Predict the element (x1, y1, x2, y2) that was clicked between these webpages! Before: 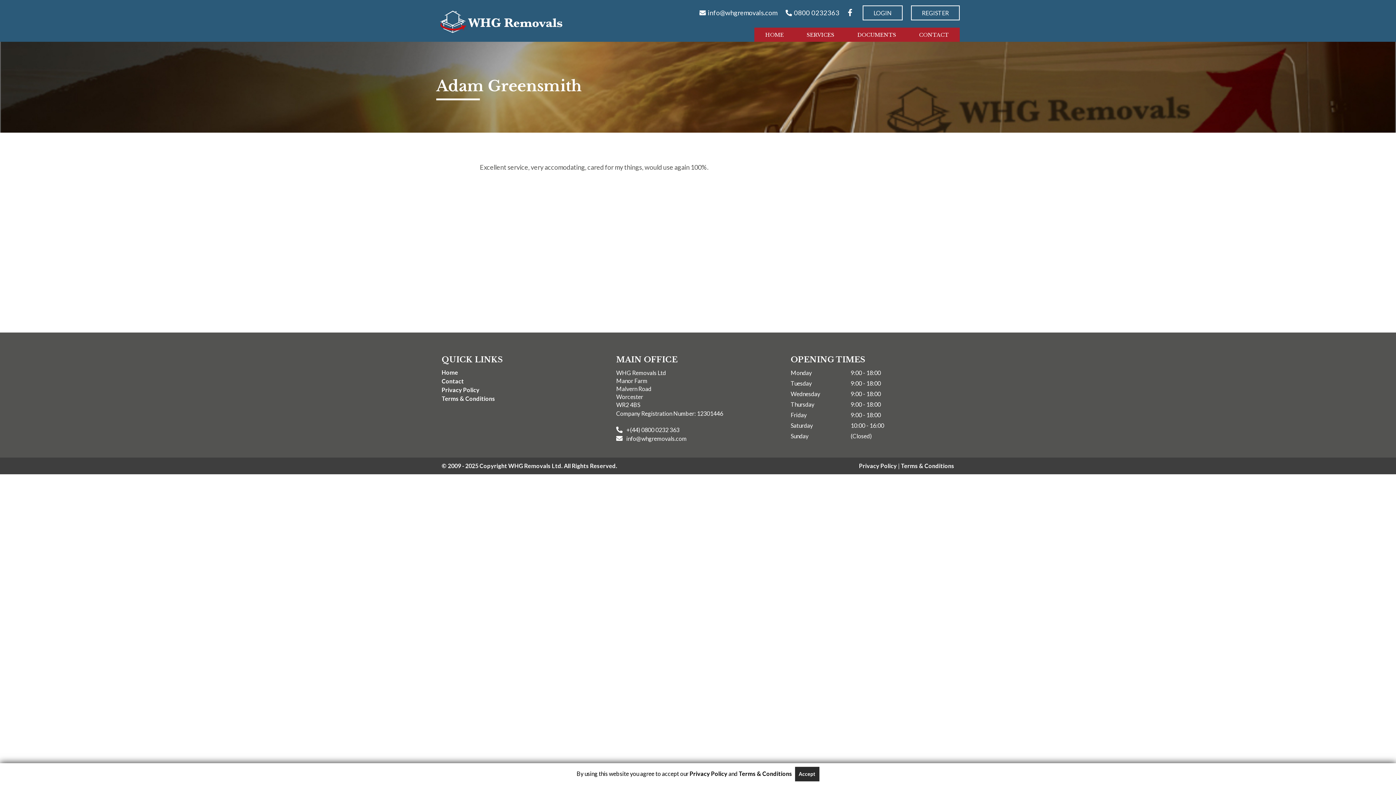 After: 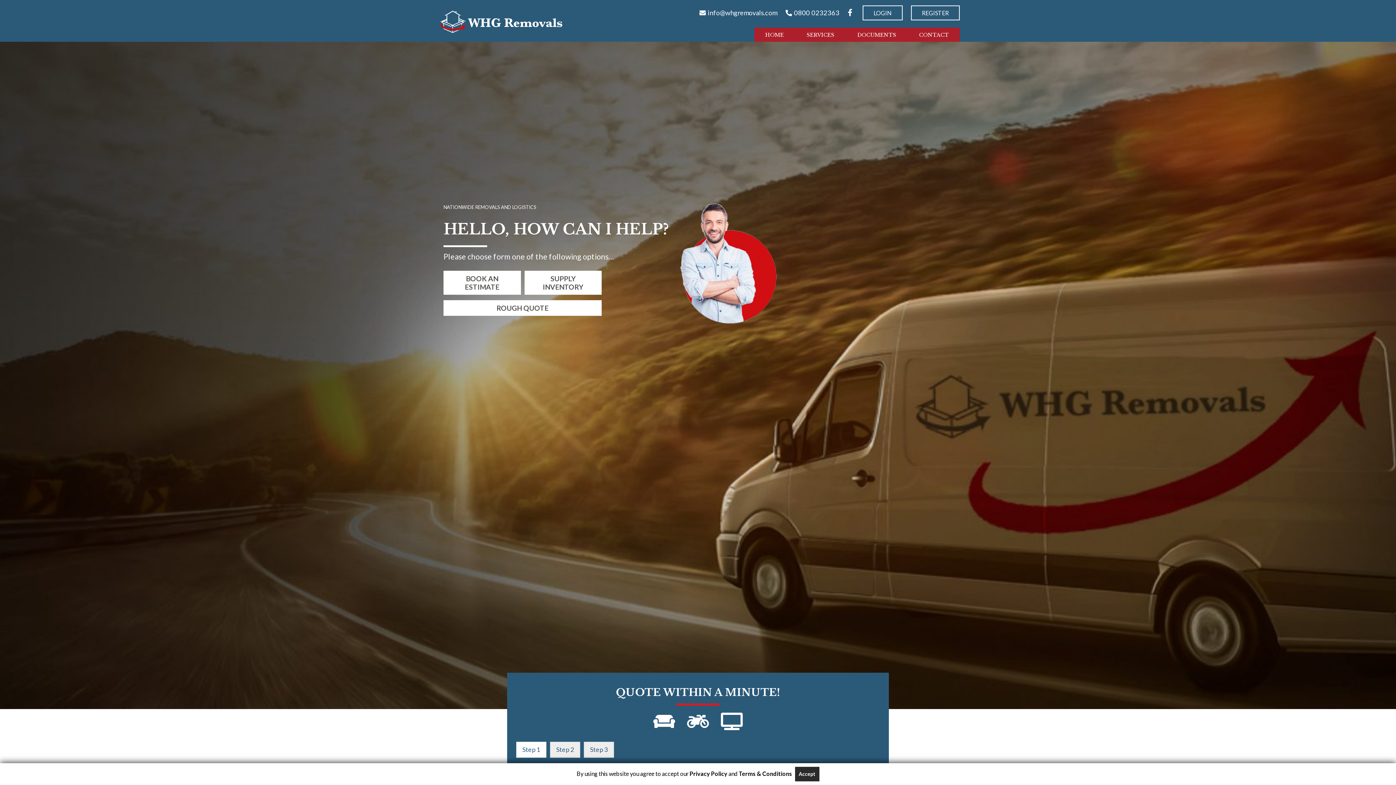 Action: bbox: (436, 29, 565, 36)